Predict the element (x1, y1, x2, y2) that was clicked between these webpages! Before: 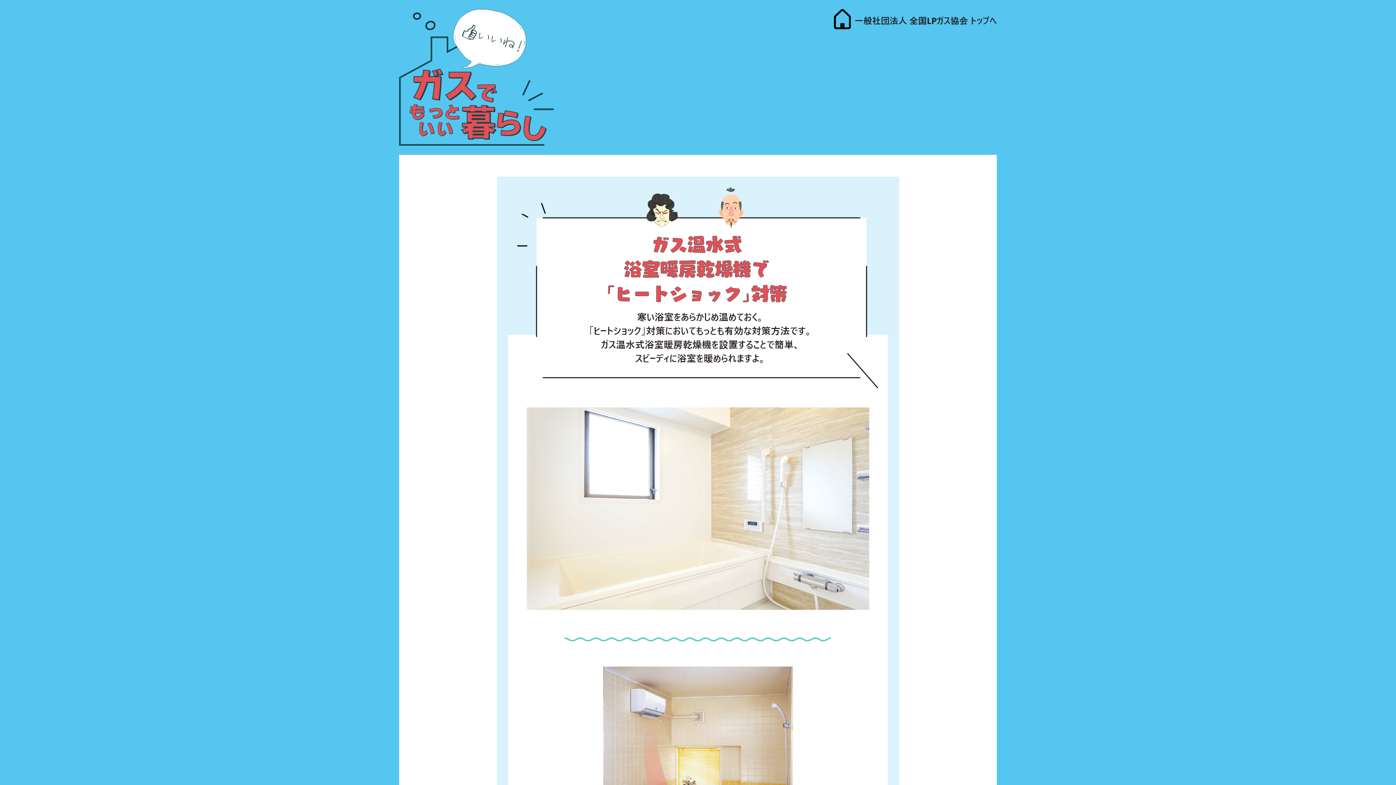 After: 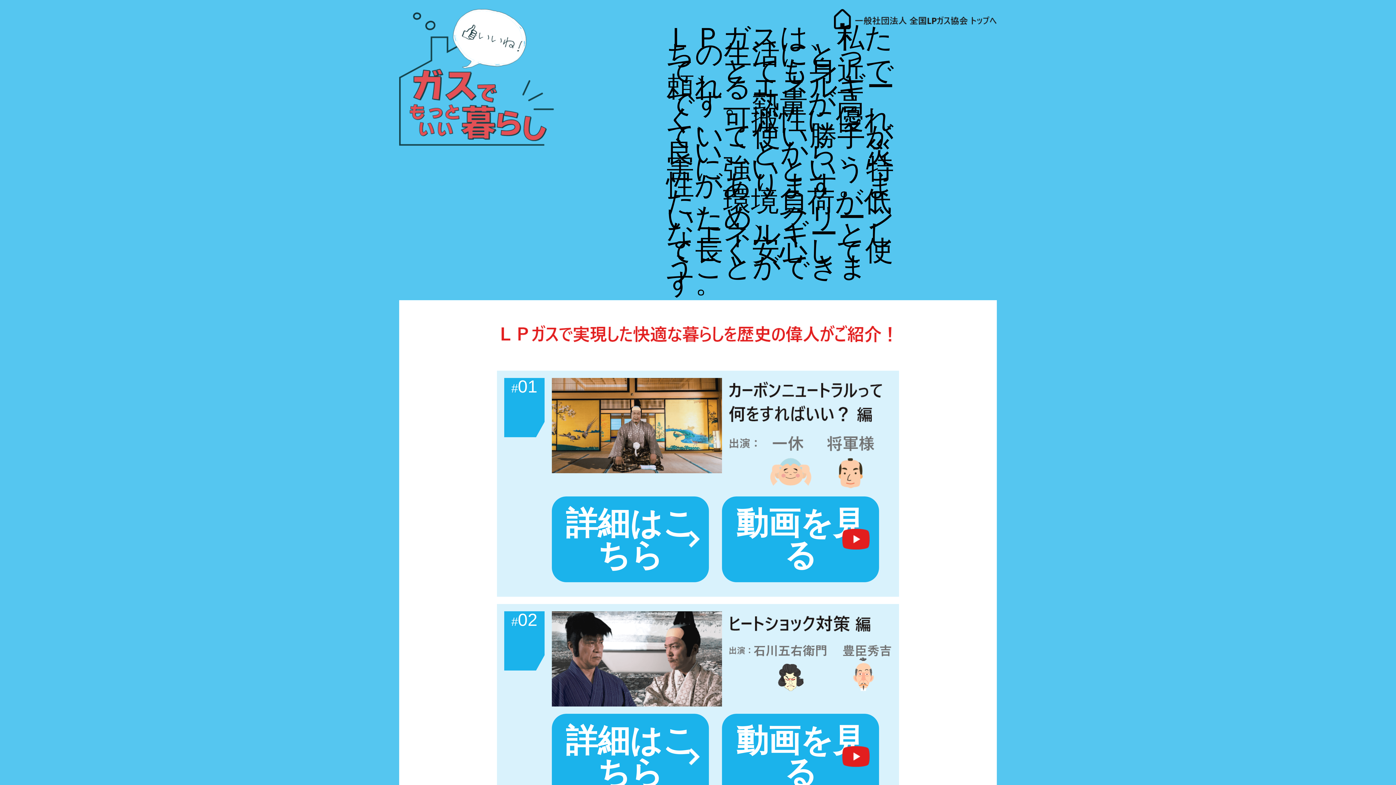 Action: bbox: (399, 9, 554, 145)